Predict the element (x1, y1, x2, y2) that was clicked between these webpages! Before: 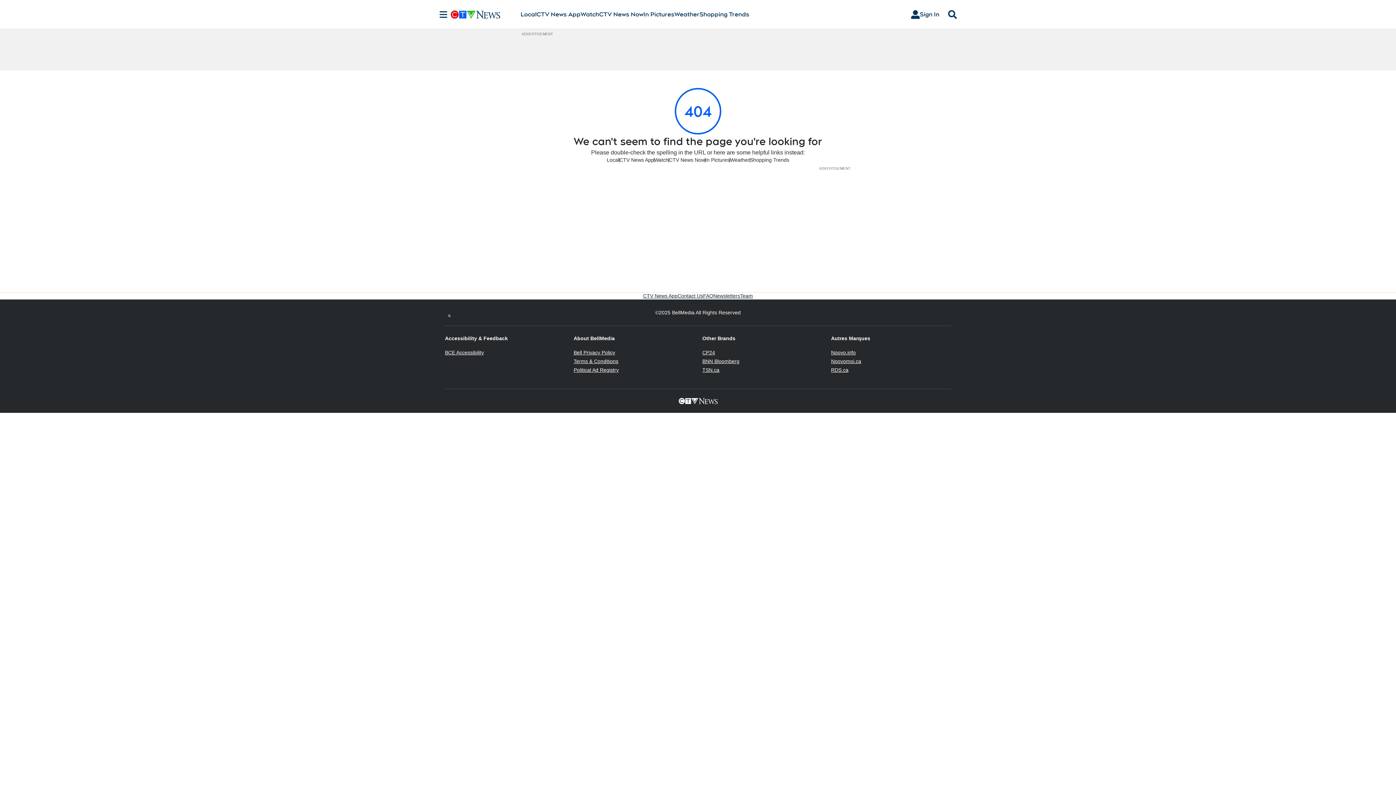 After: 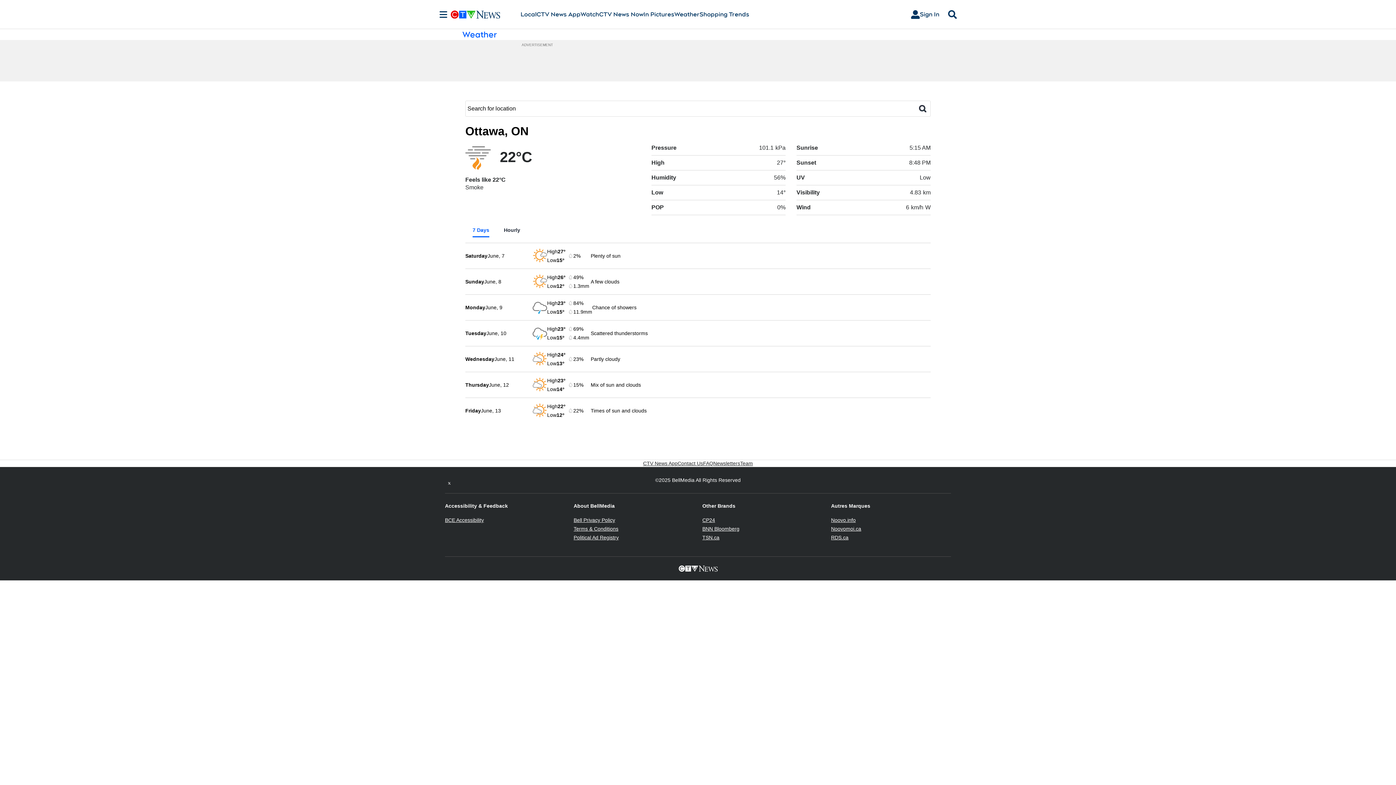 Action: label: Weather bbox: (674, 10, 699, 18)